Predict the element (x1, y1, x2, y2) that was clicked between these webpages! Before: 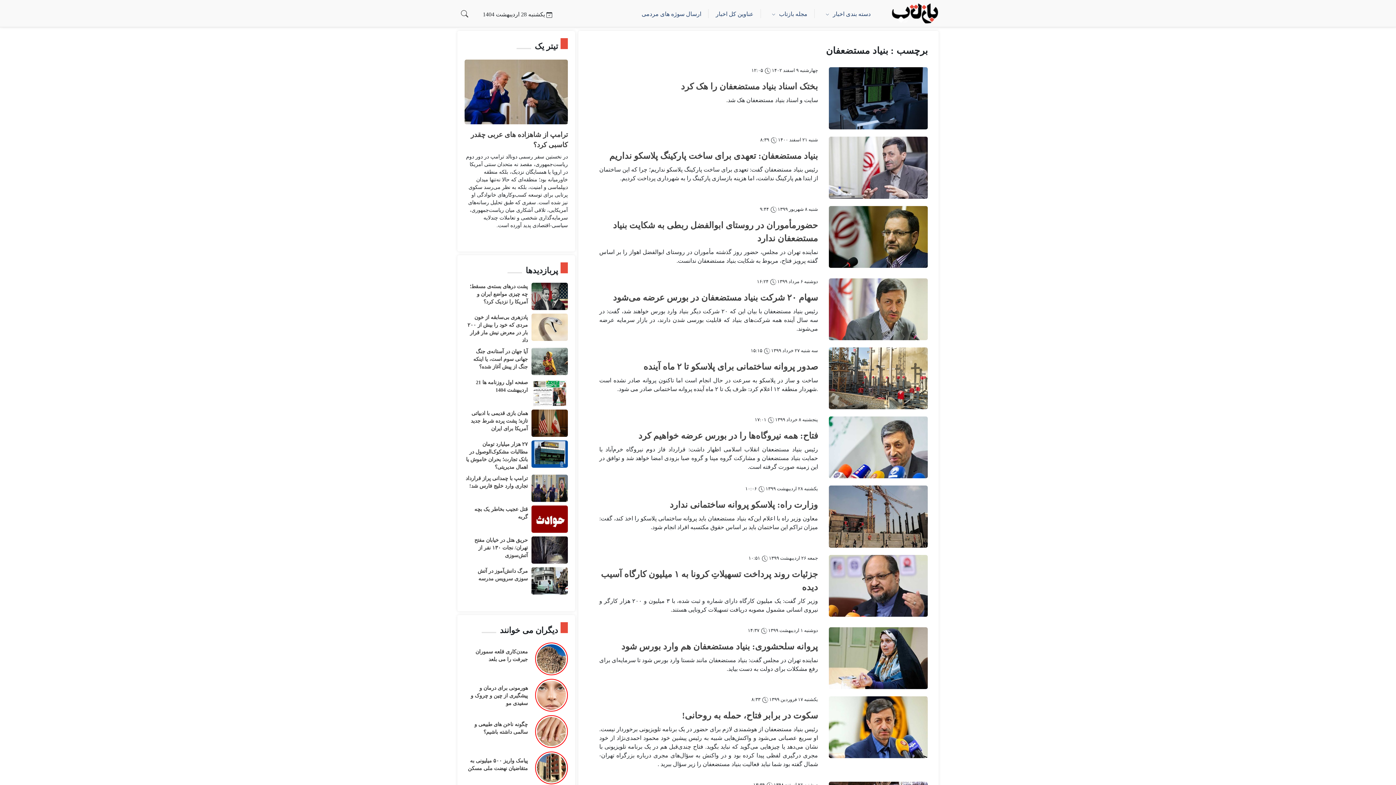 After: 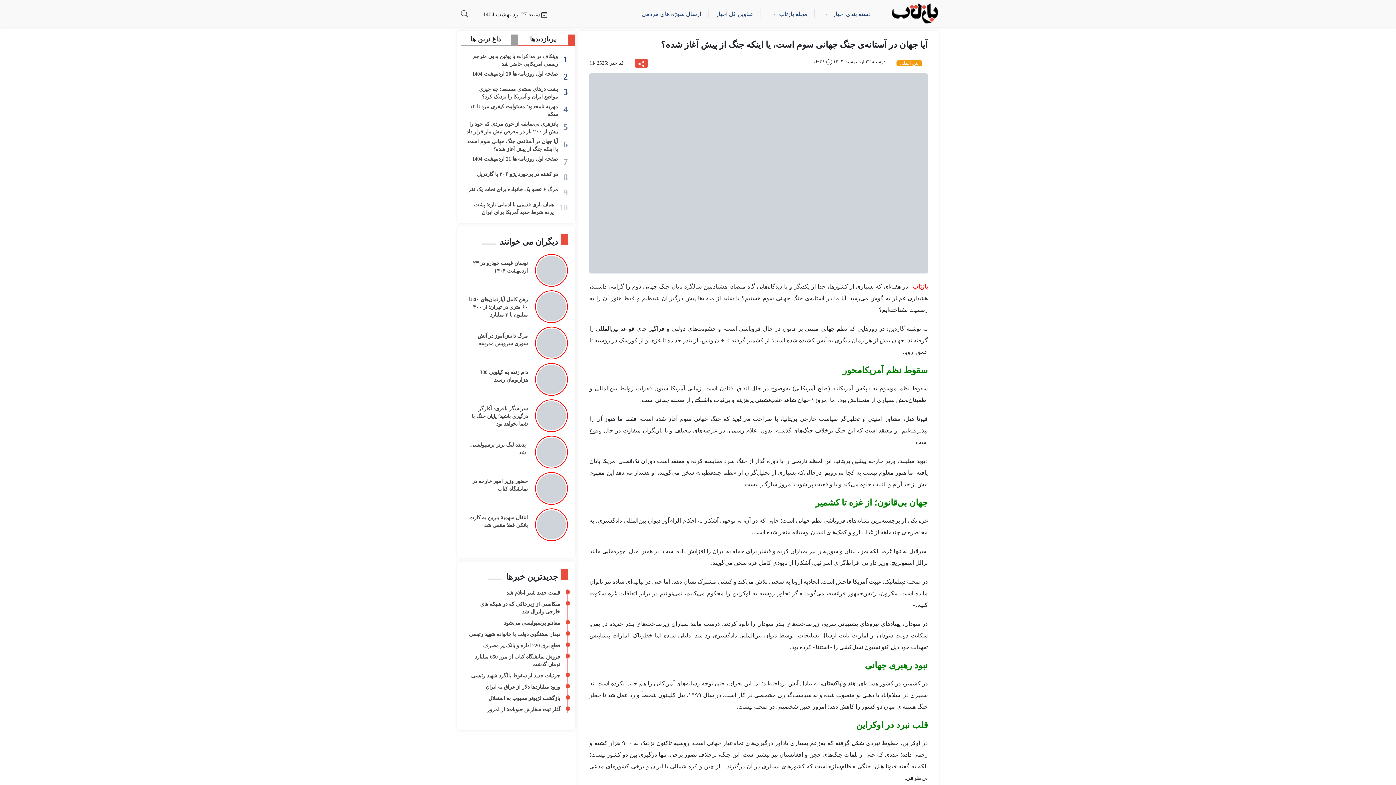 Action: label: آیا جهان در آستانه‌ی جنگ جهانی سوم است، یا اینکه جنگ از پیش آغاز شده؟ bbox: (464, 348, 527, 375)